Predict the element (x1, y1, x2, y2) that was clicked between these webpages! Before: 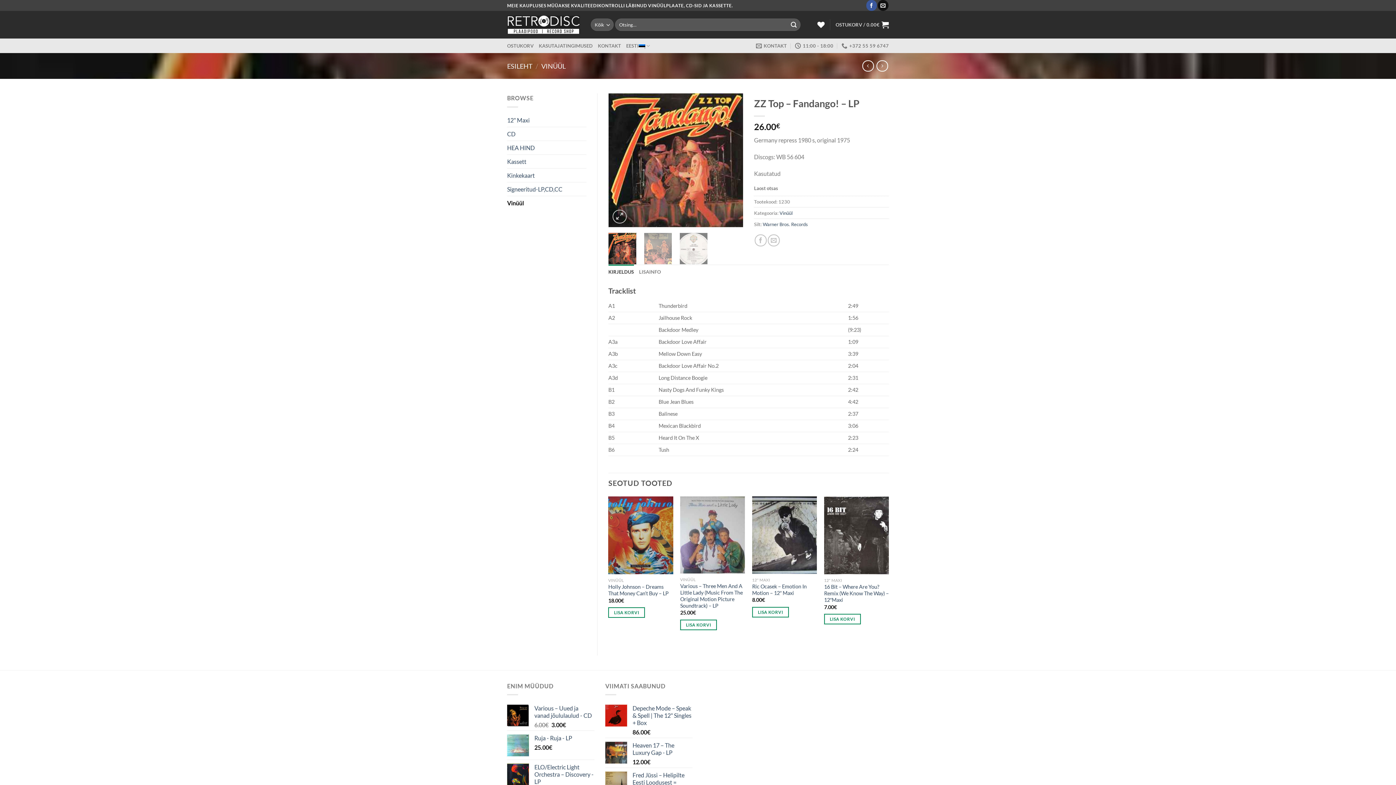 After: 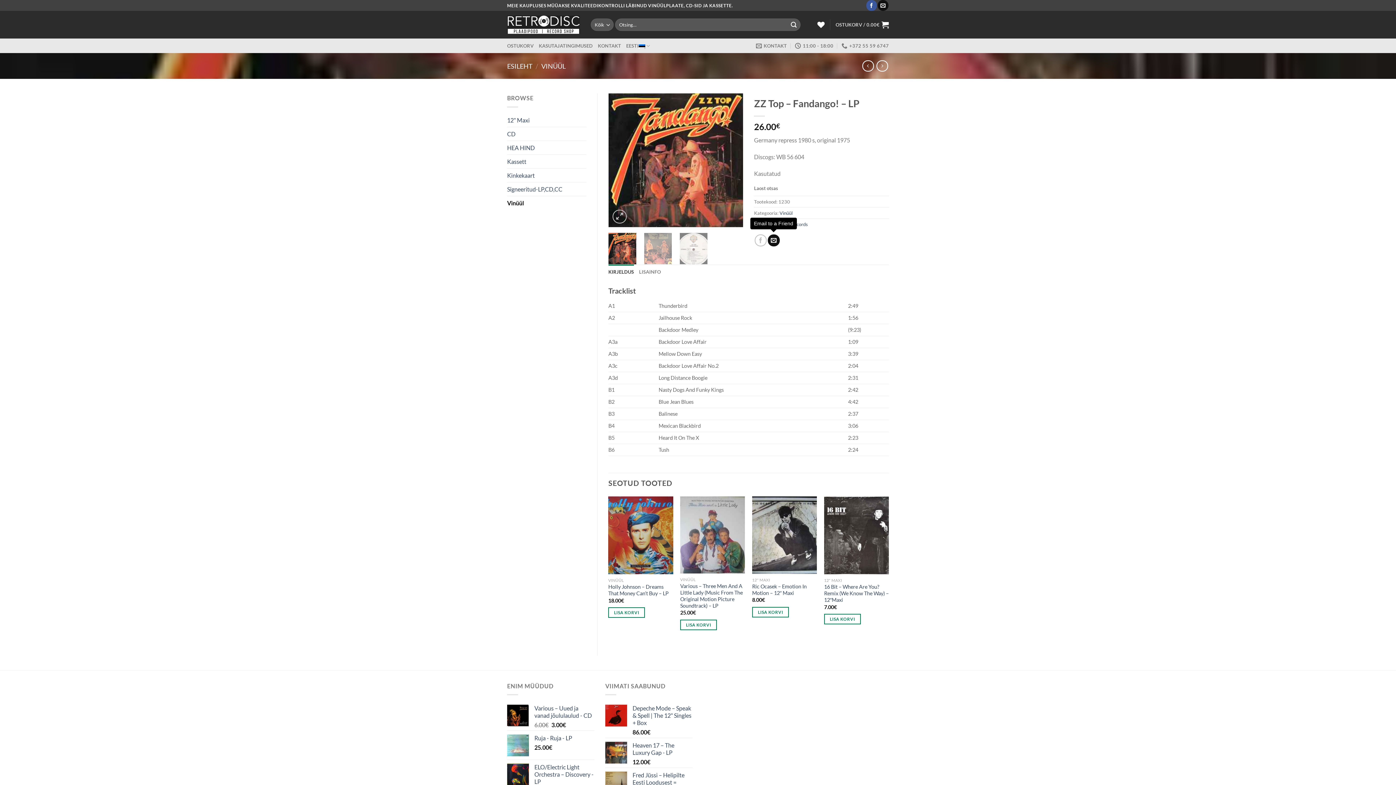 Action: label: Email to a Friend bbox: (767, 234, 779, 246)